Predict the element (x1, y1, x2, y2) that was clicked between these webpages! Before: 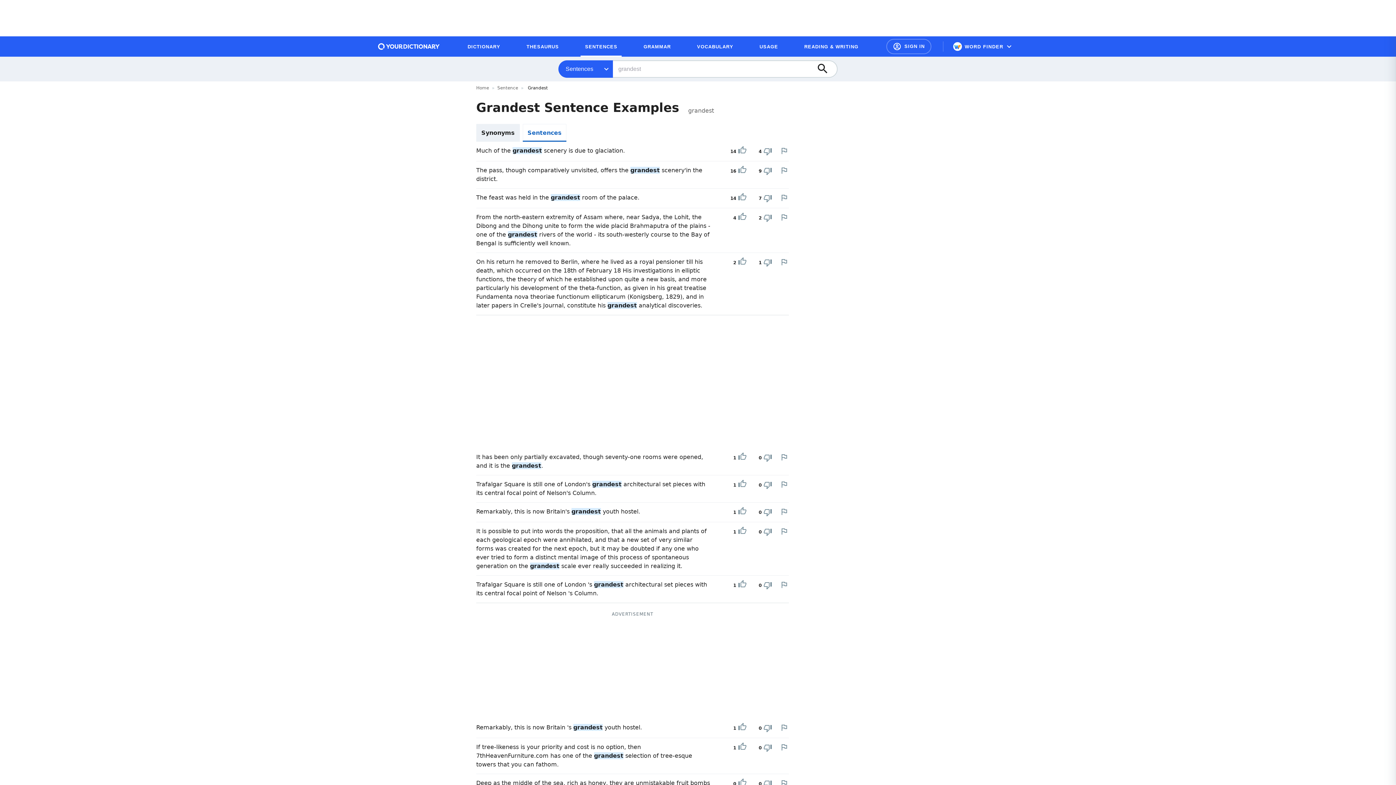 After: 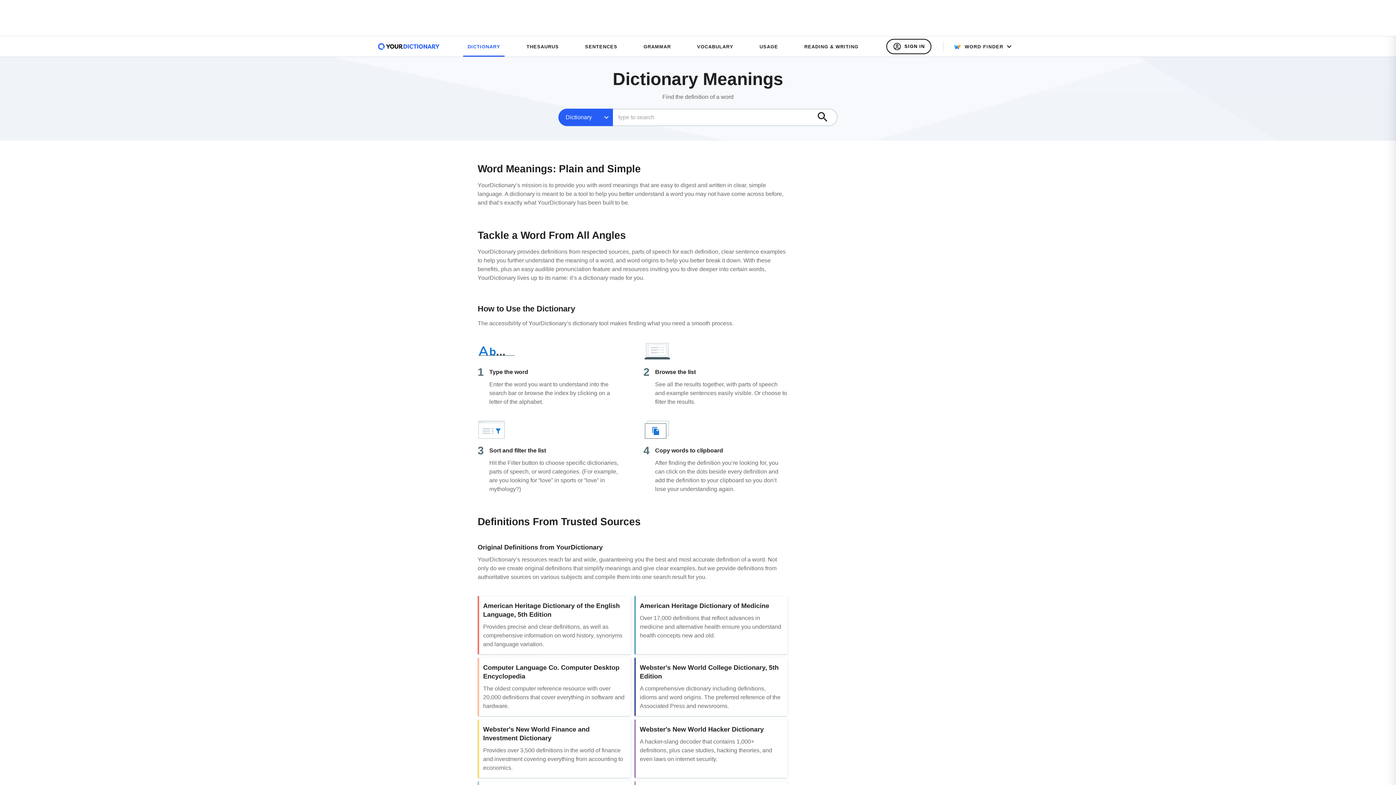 Action: bbox: (463, 39, 504, 53) label: DICTIONARY